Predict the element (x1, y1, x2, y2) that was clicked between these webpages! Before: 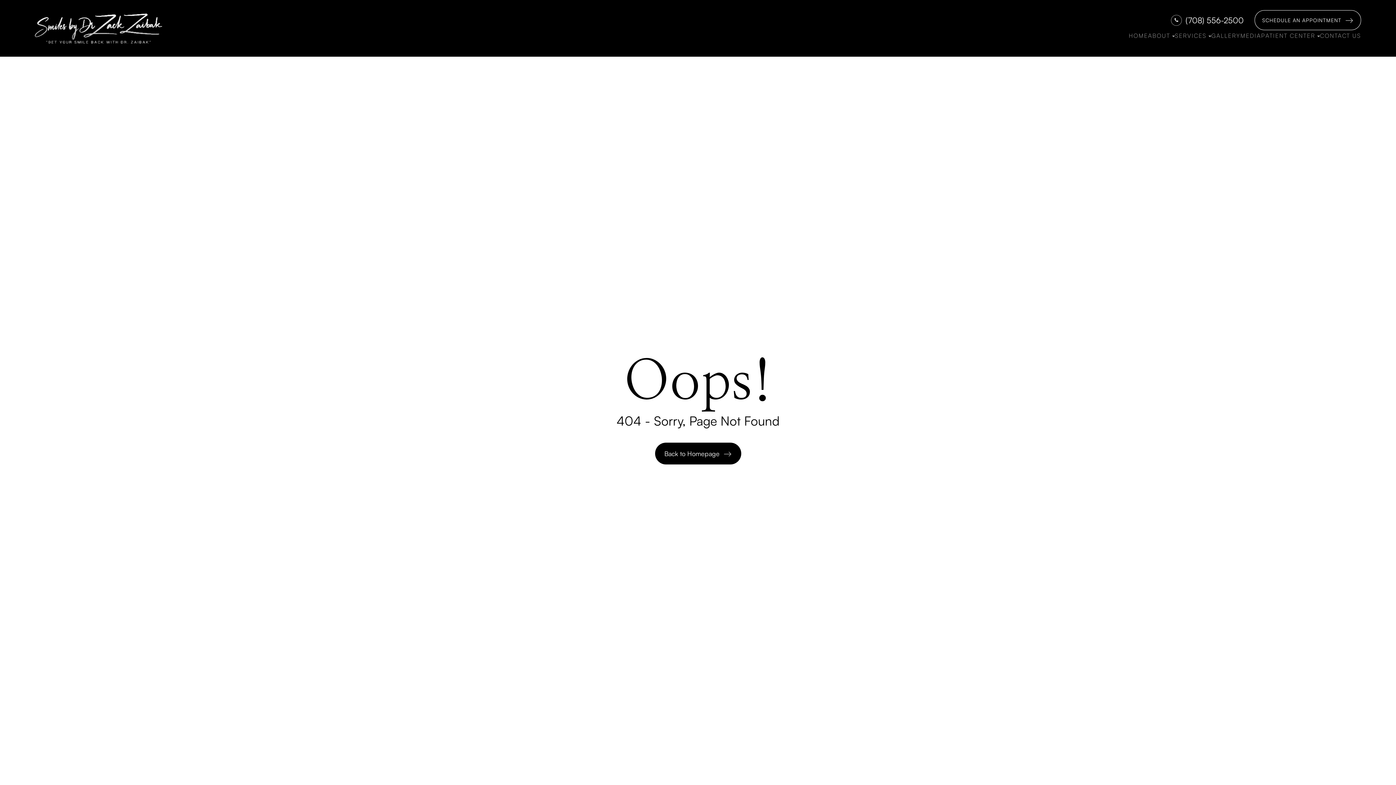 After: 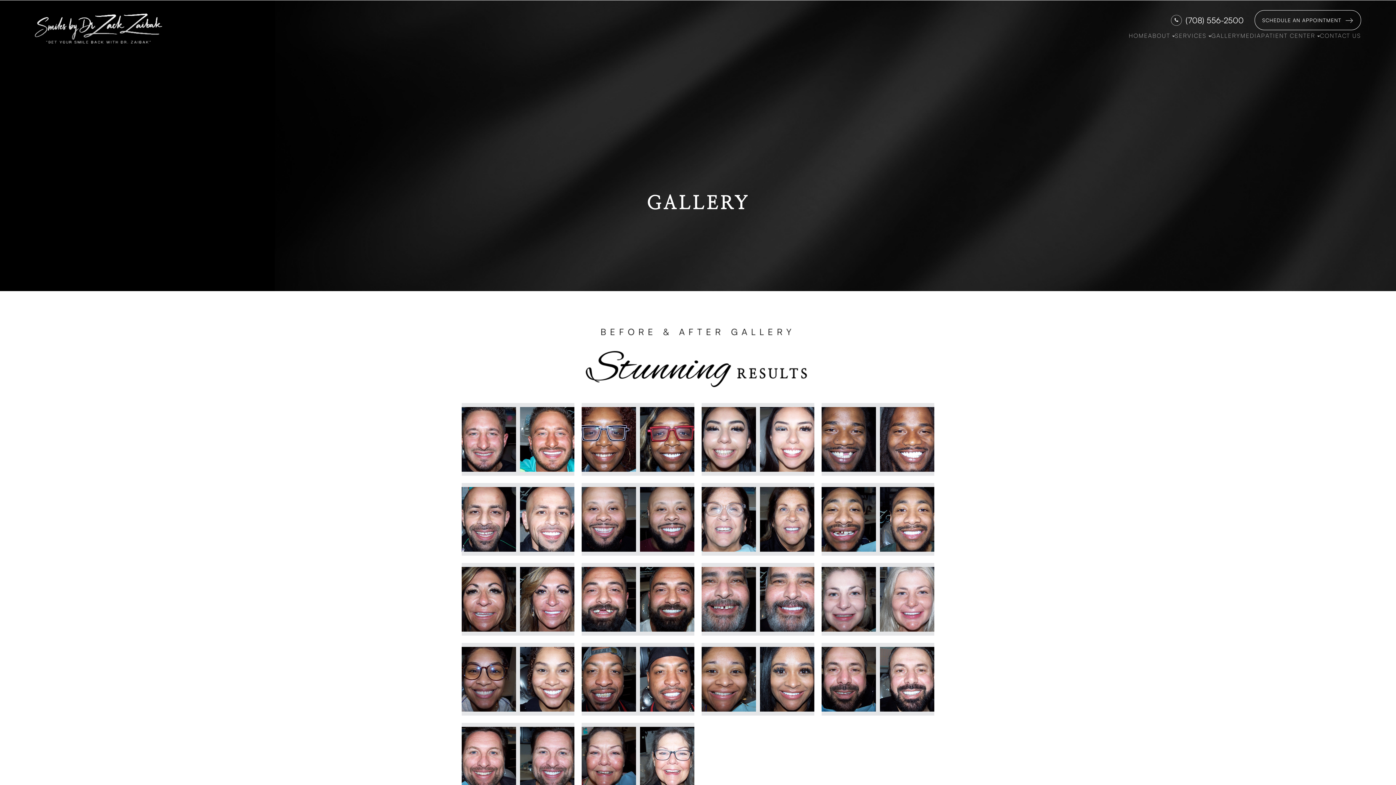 Action: label: GALLERY bbox: (1211, 30, 1240, 46)